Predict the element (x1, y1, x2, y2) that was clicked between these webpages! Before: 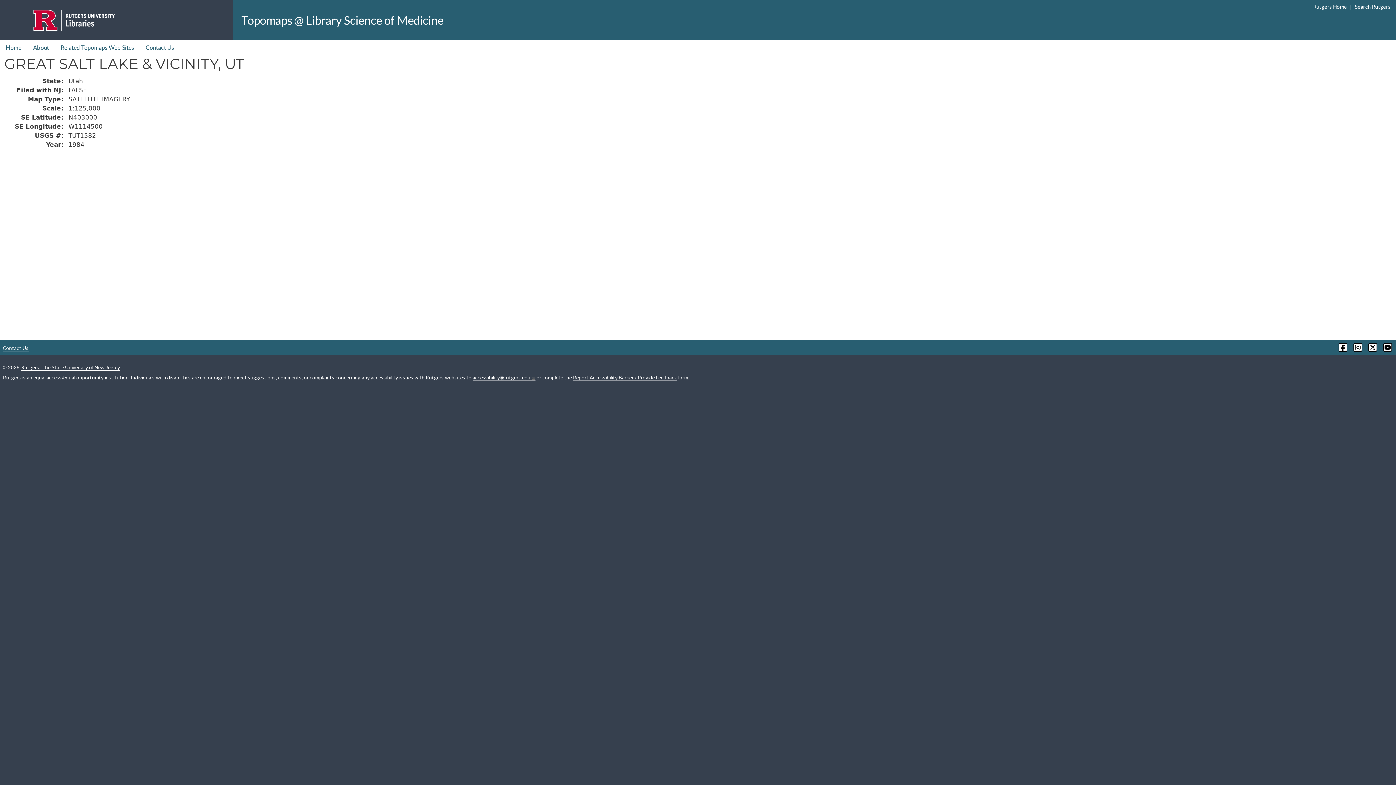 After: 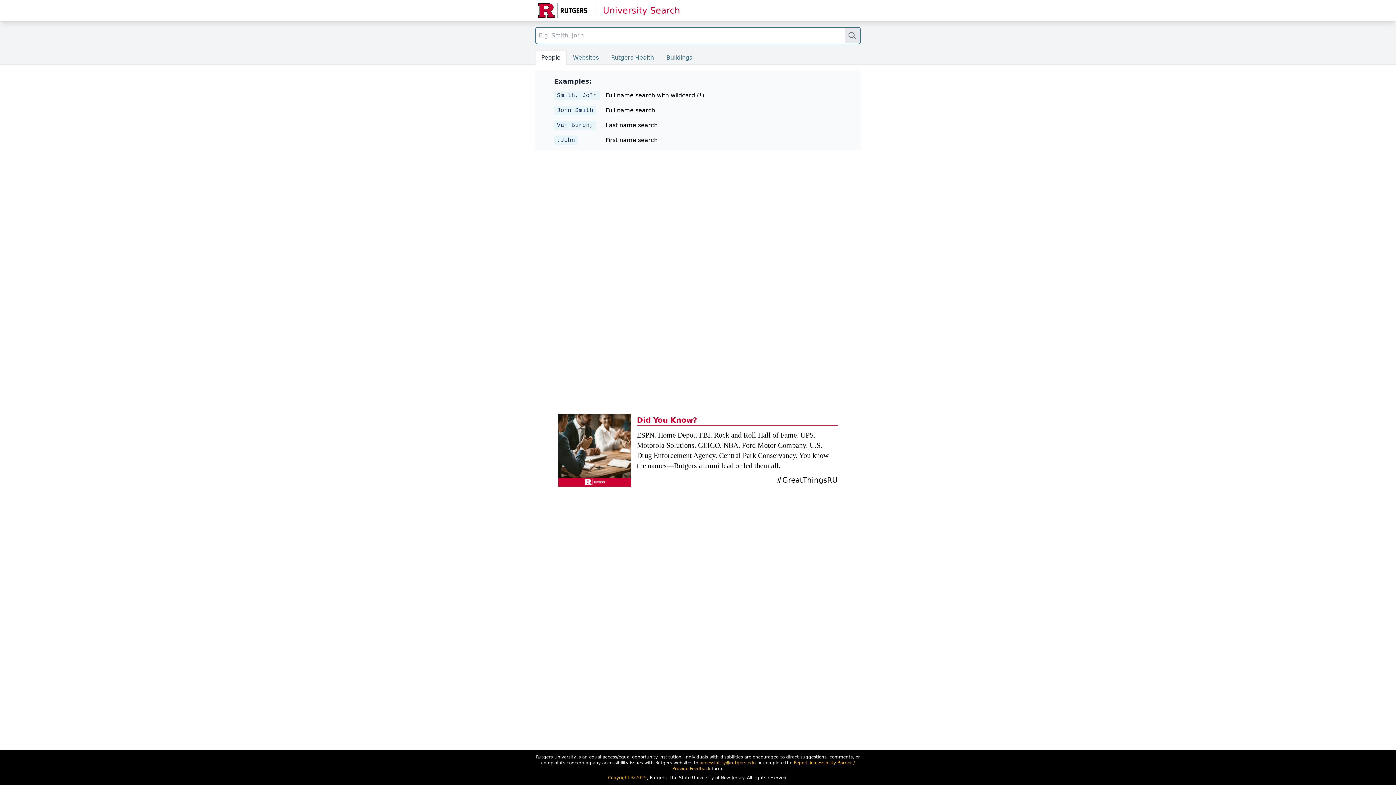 Action: label: Search Rutgers bbox: (1353, 2, 1391, 10)